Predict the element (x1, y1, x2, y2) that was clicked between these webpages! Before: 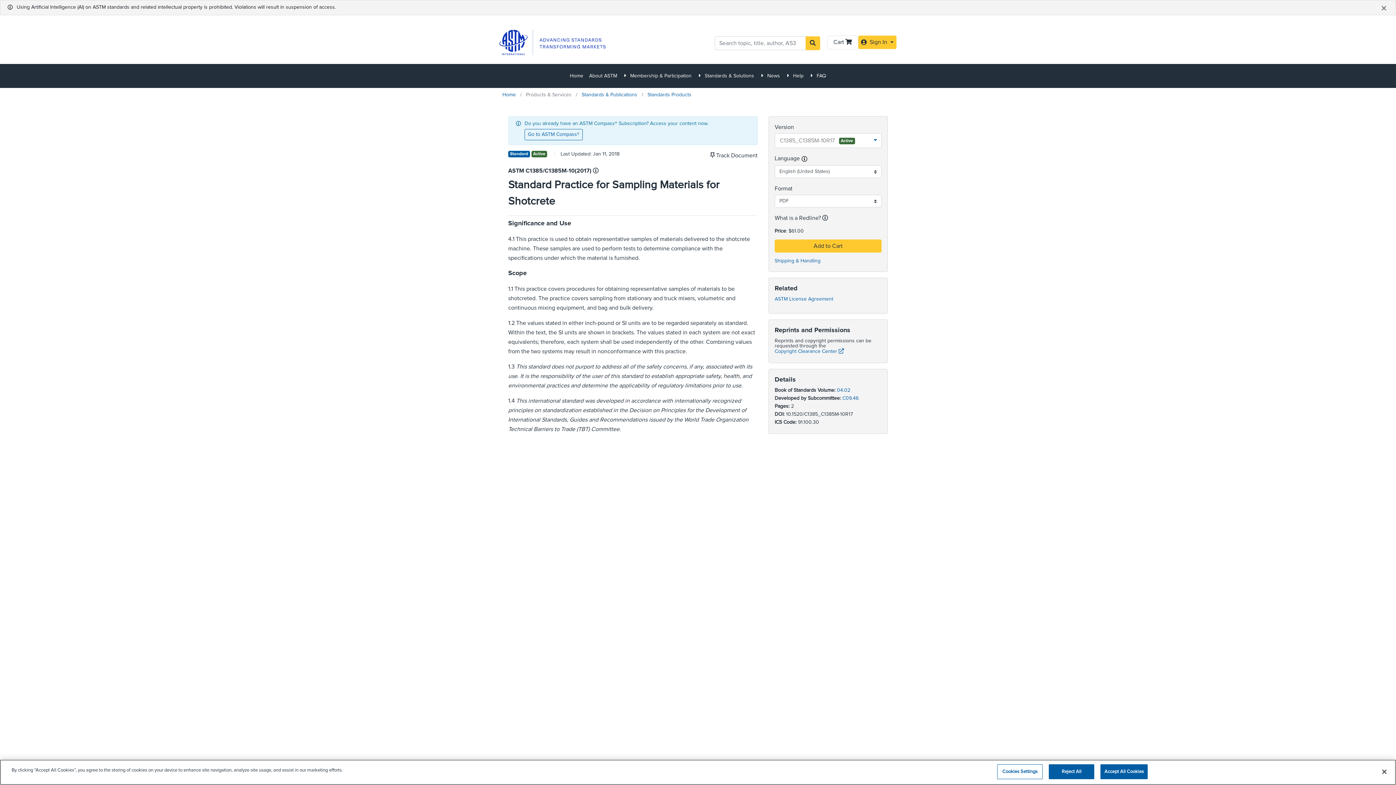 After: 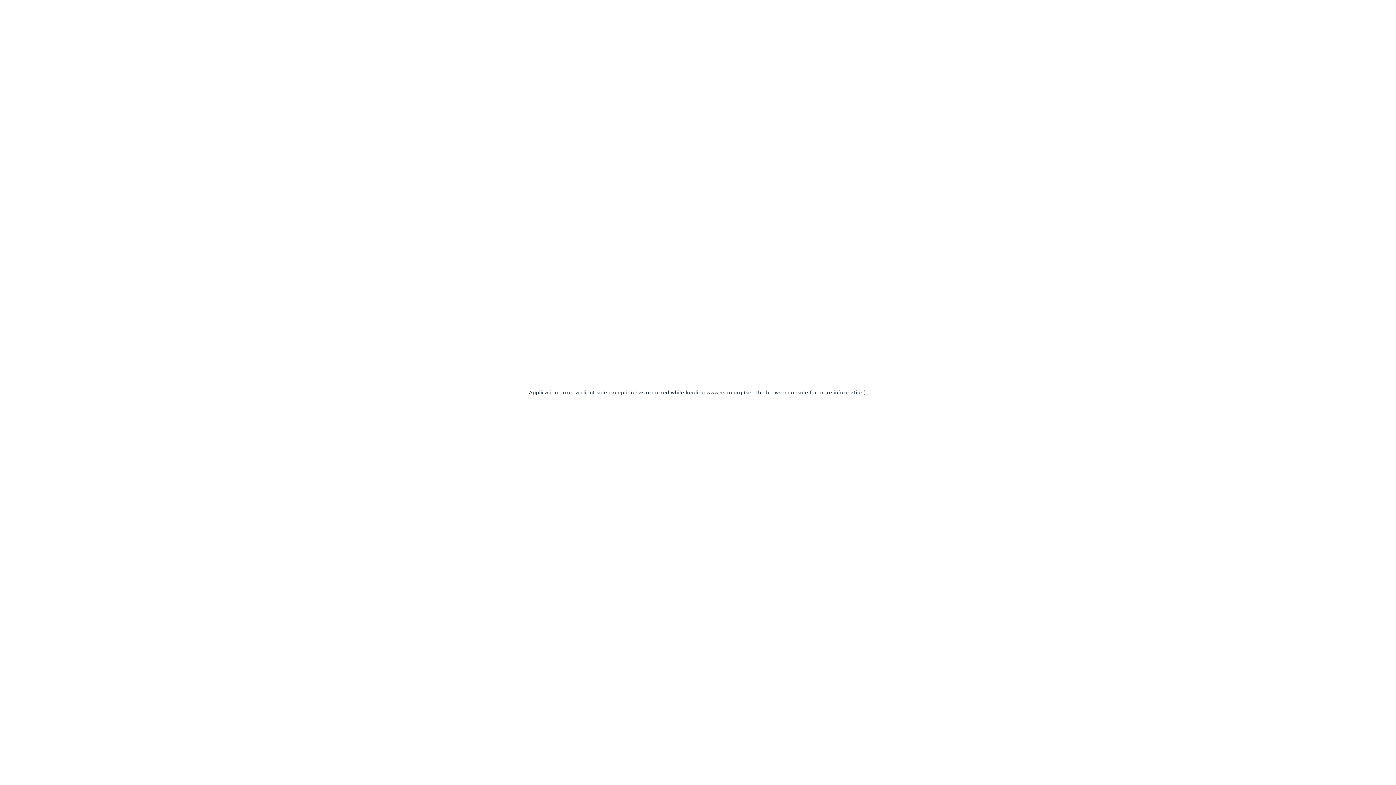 Action: label: Home  bbox: (502, 92, 517, 97)